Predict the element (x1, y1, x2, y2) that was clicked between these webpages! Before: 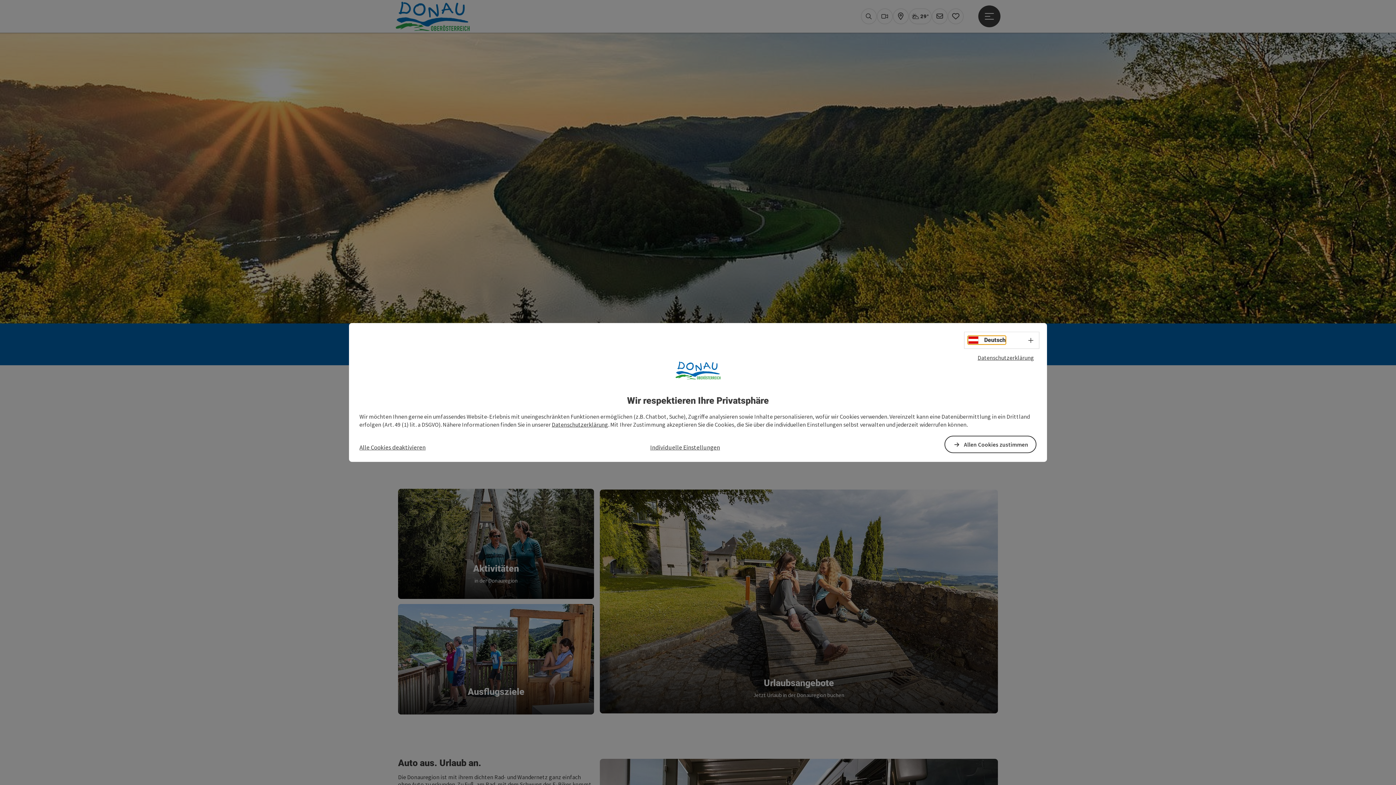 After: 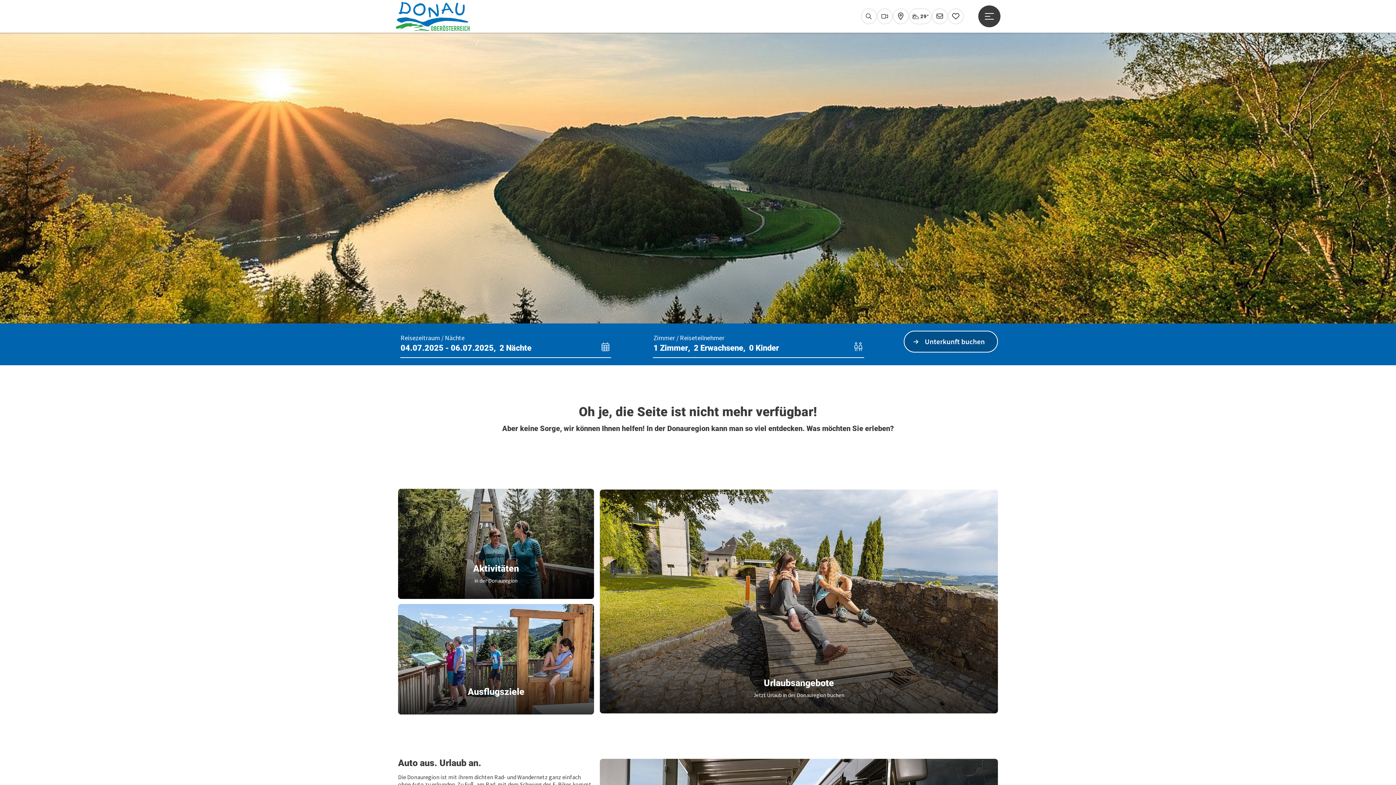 Action: label: Alle Cookies deaktivieren bbox: (359, 443, 425, 451)